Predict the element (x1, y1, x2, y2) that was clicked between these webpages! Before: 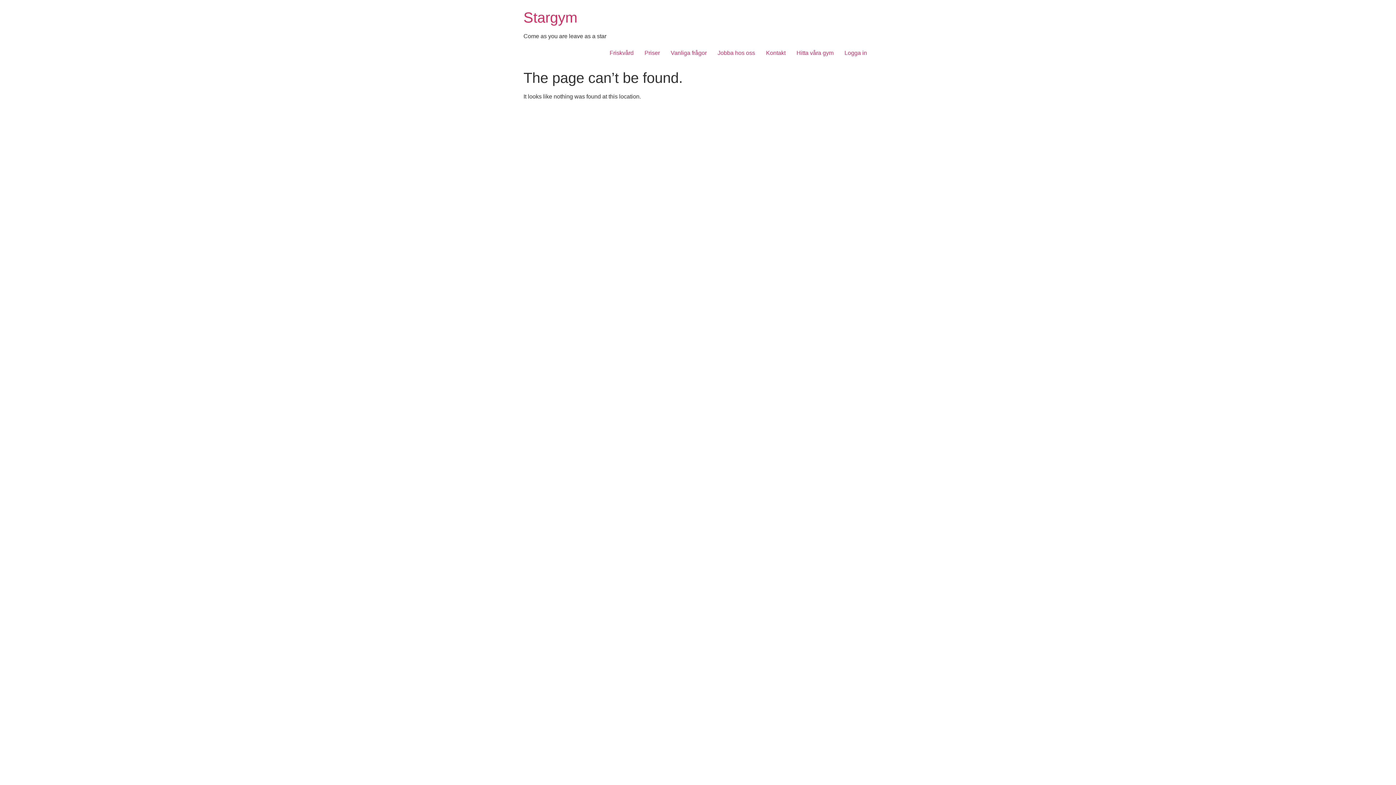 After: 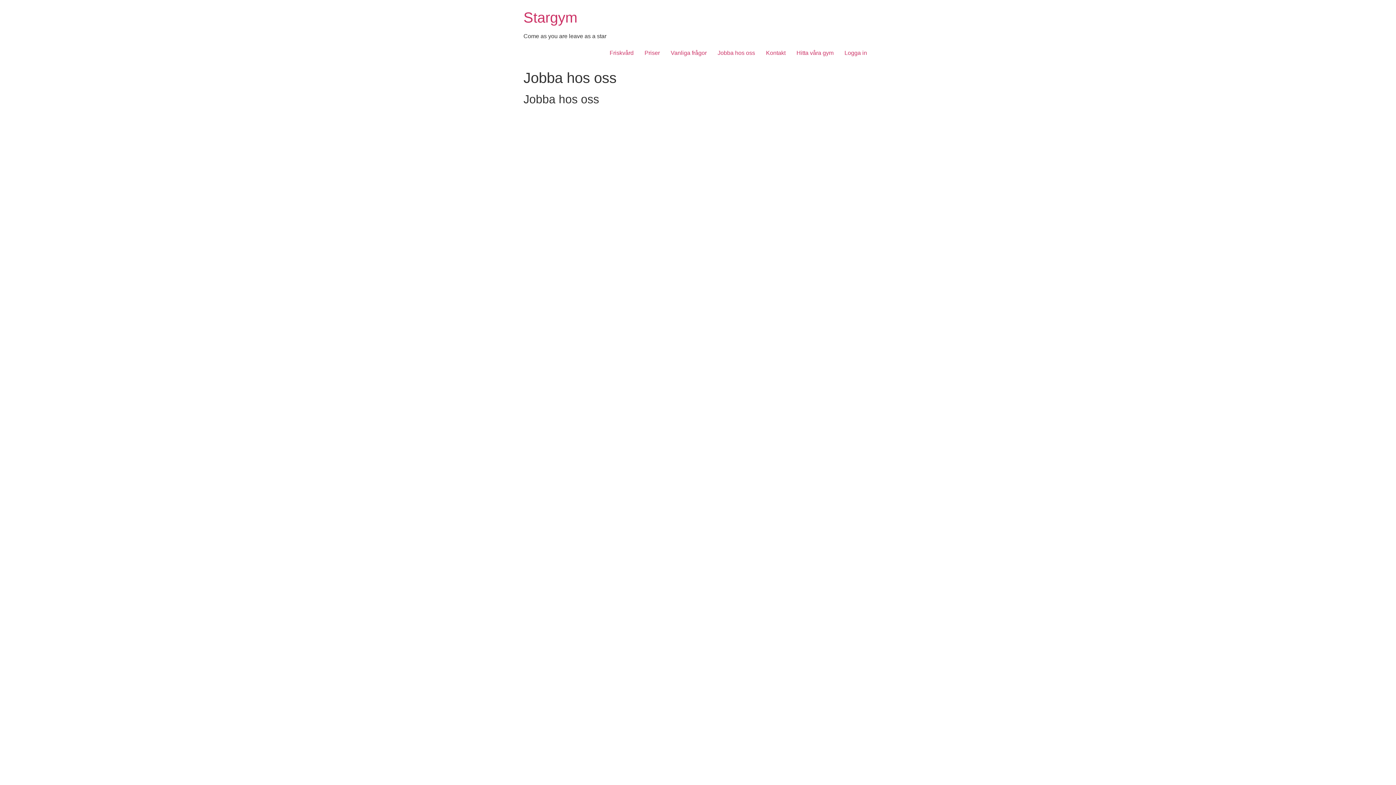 Action: bbox: (712, 45, 760, 60) label: Jobba hos oss